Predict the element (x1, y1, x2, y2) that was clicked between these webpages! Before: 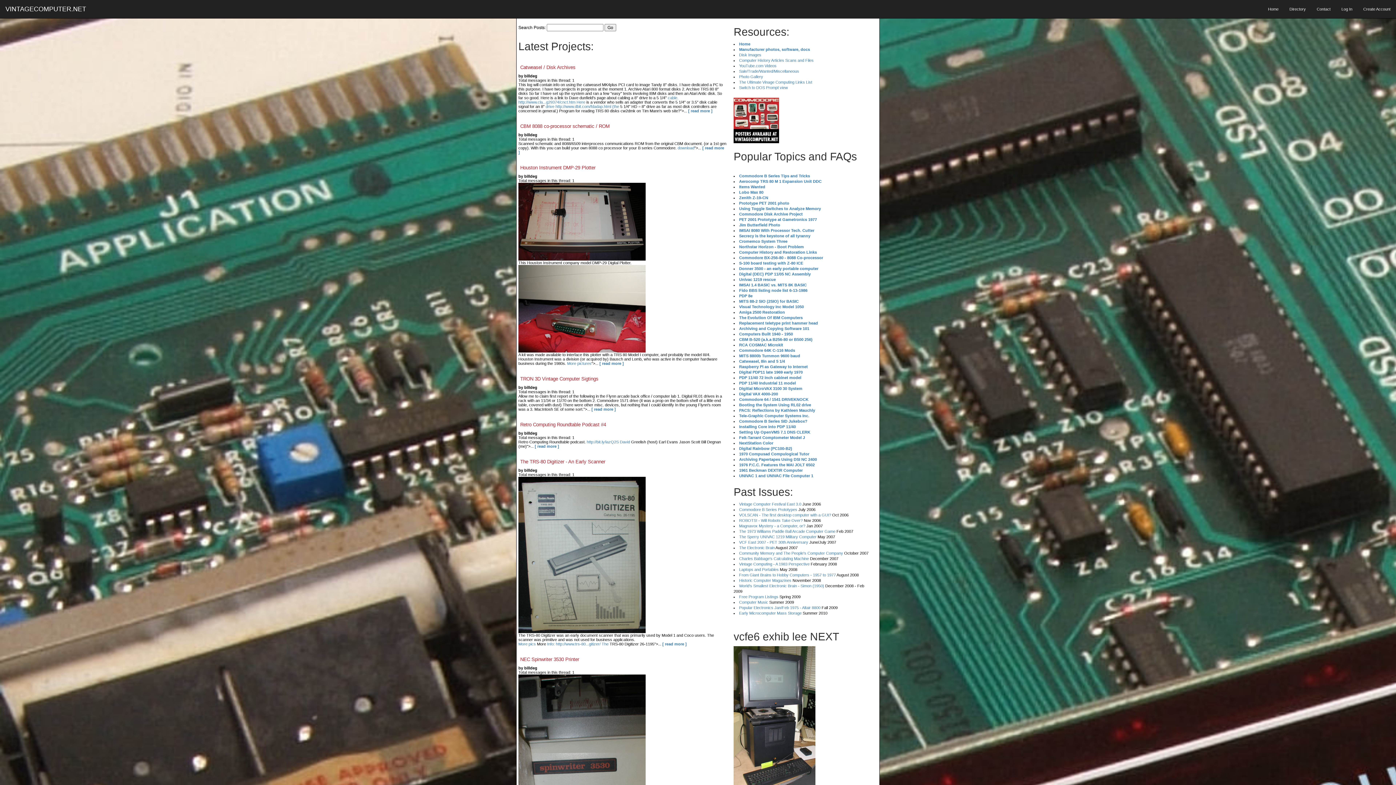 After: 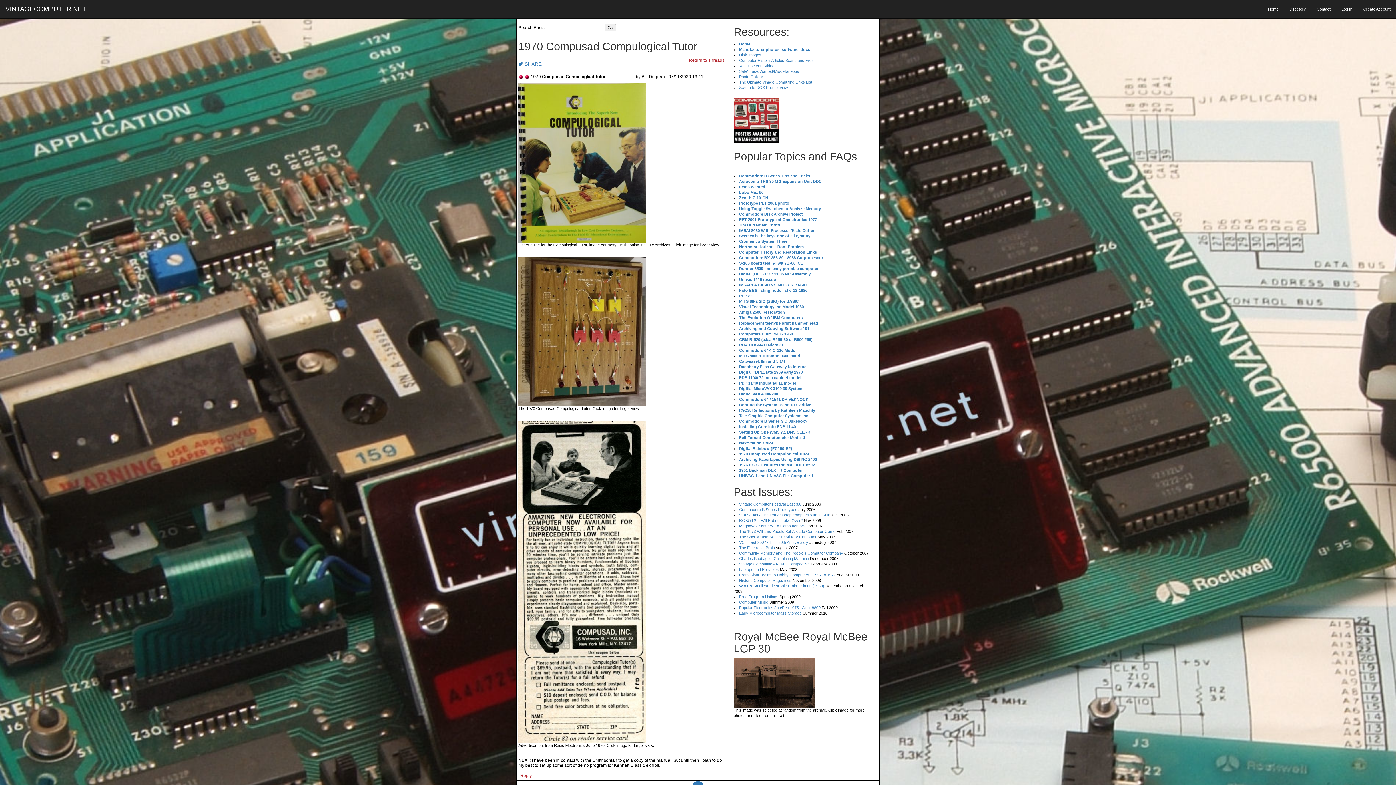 Action: label: 1970 Compusad Compulogical Tutor bbox: (739, 452, 809, 456)